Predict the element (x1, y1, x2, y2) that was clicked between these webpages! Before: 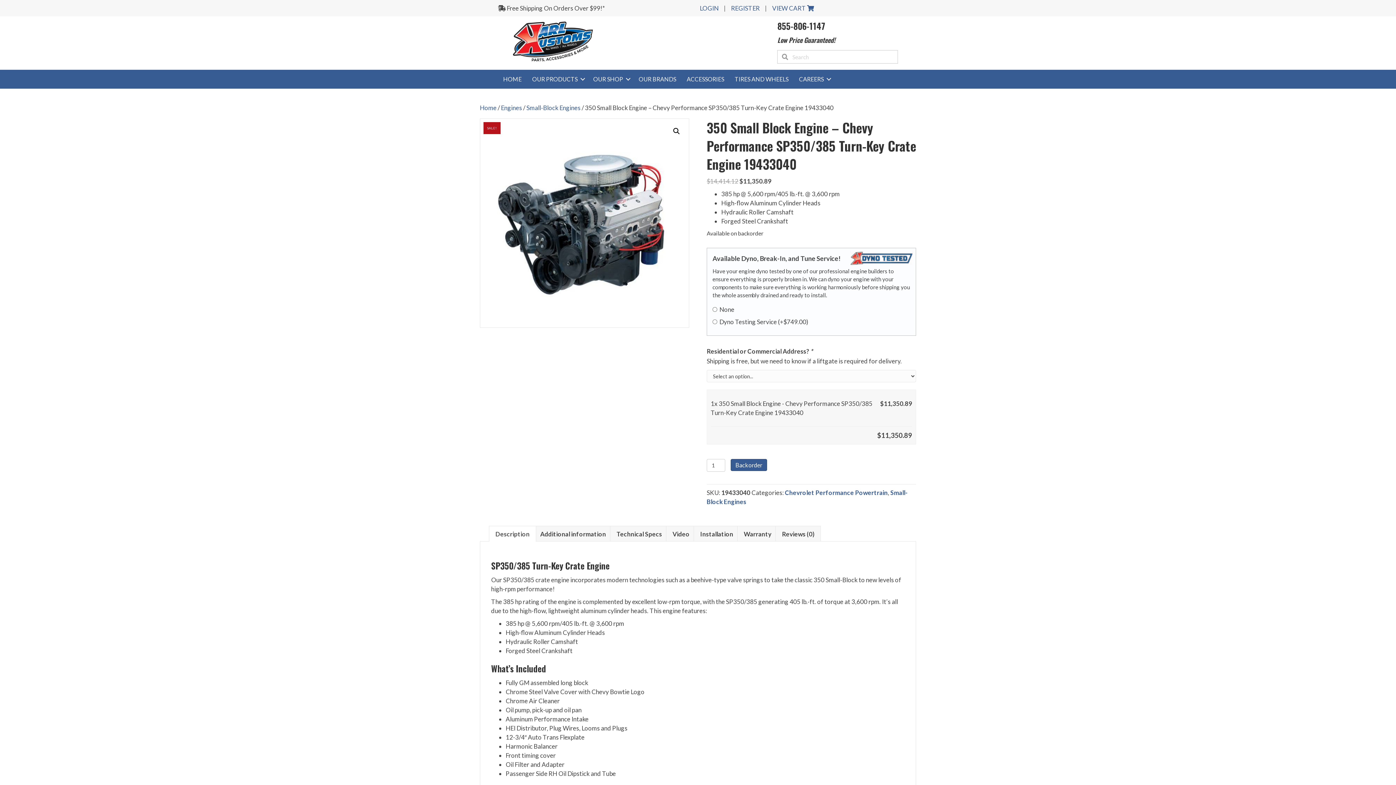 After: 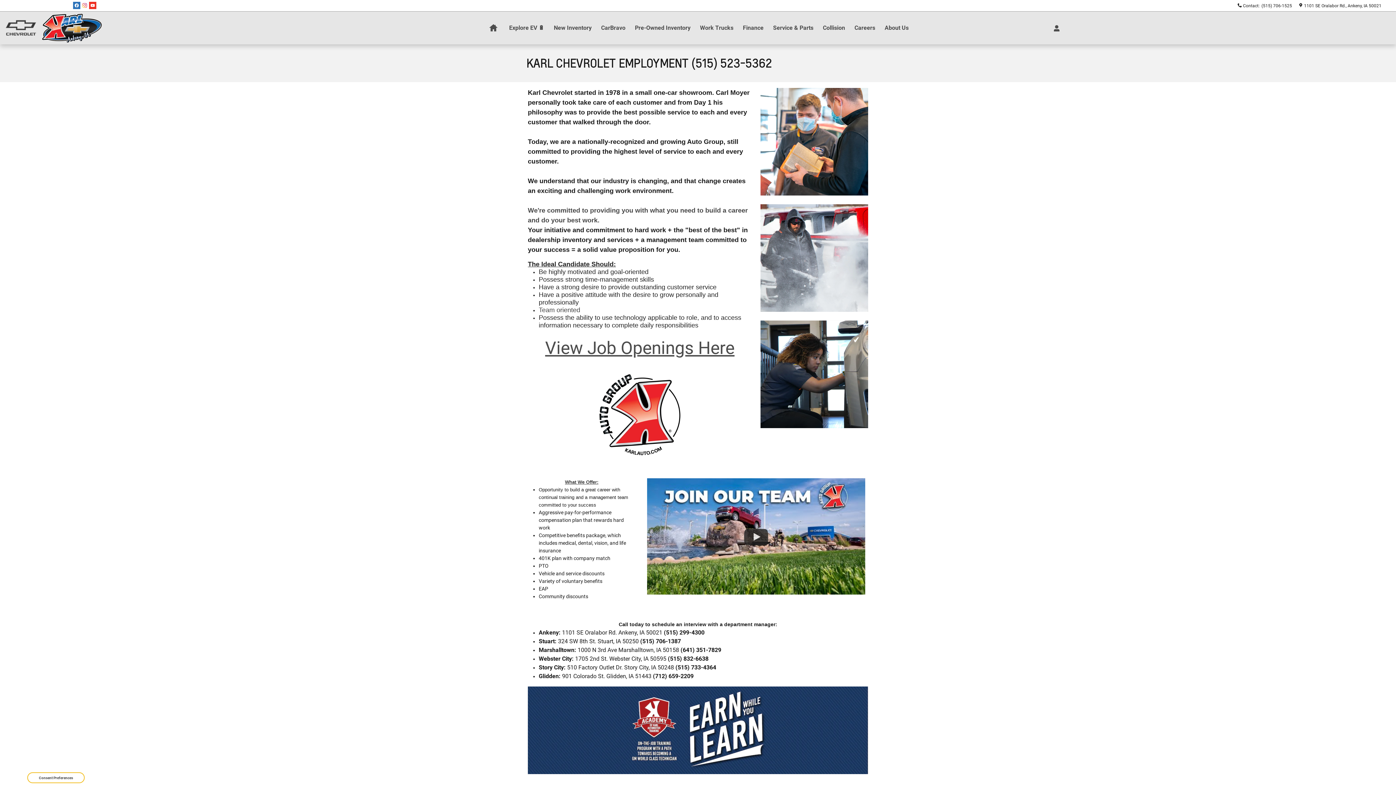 Action: bbox: (794, 69, 834, 88) label: CAREERS